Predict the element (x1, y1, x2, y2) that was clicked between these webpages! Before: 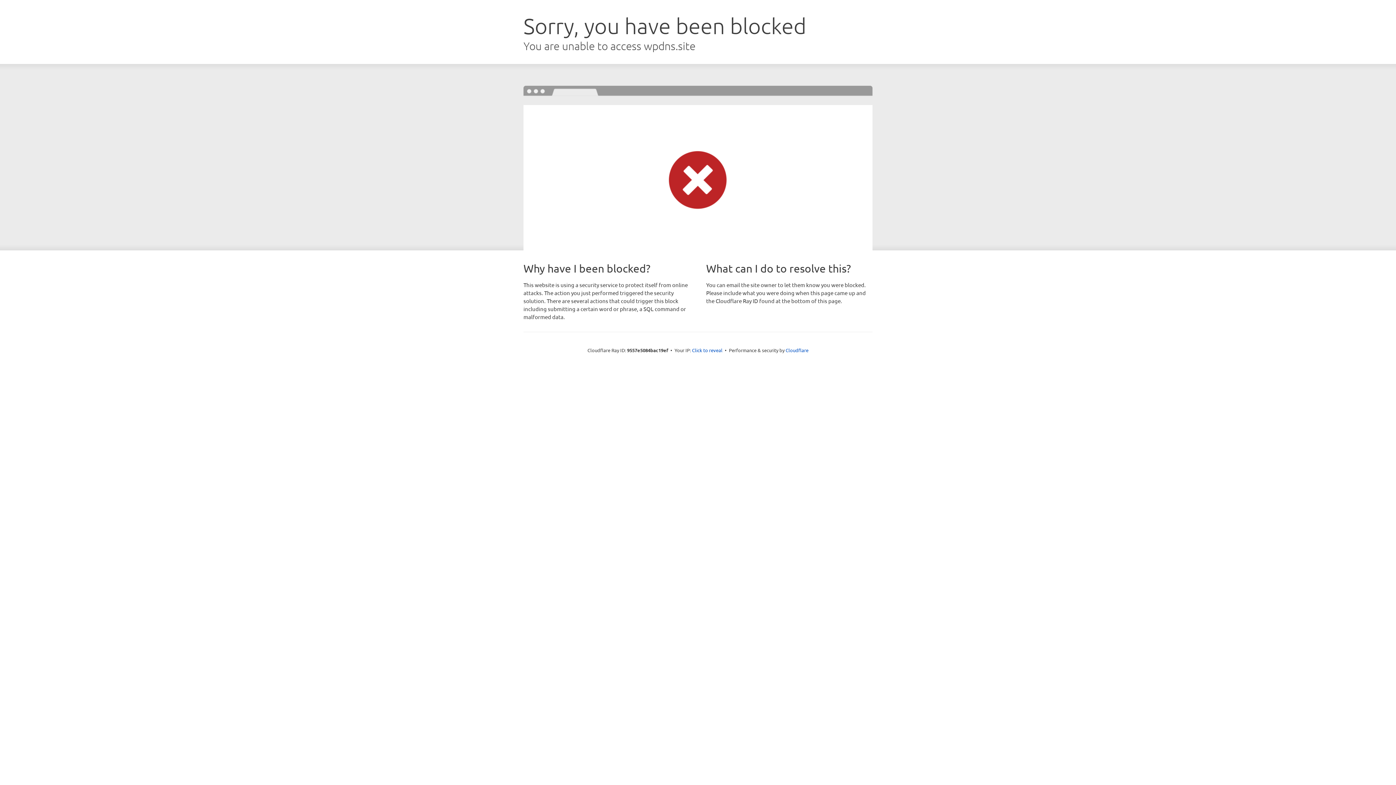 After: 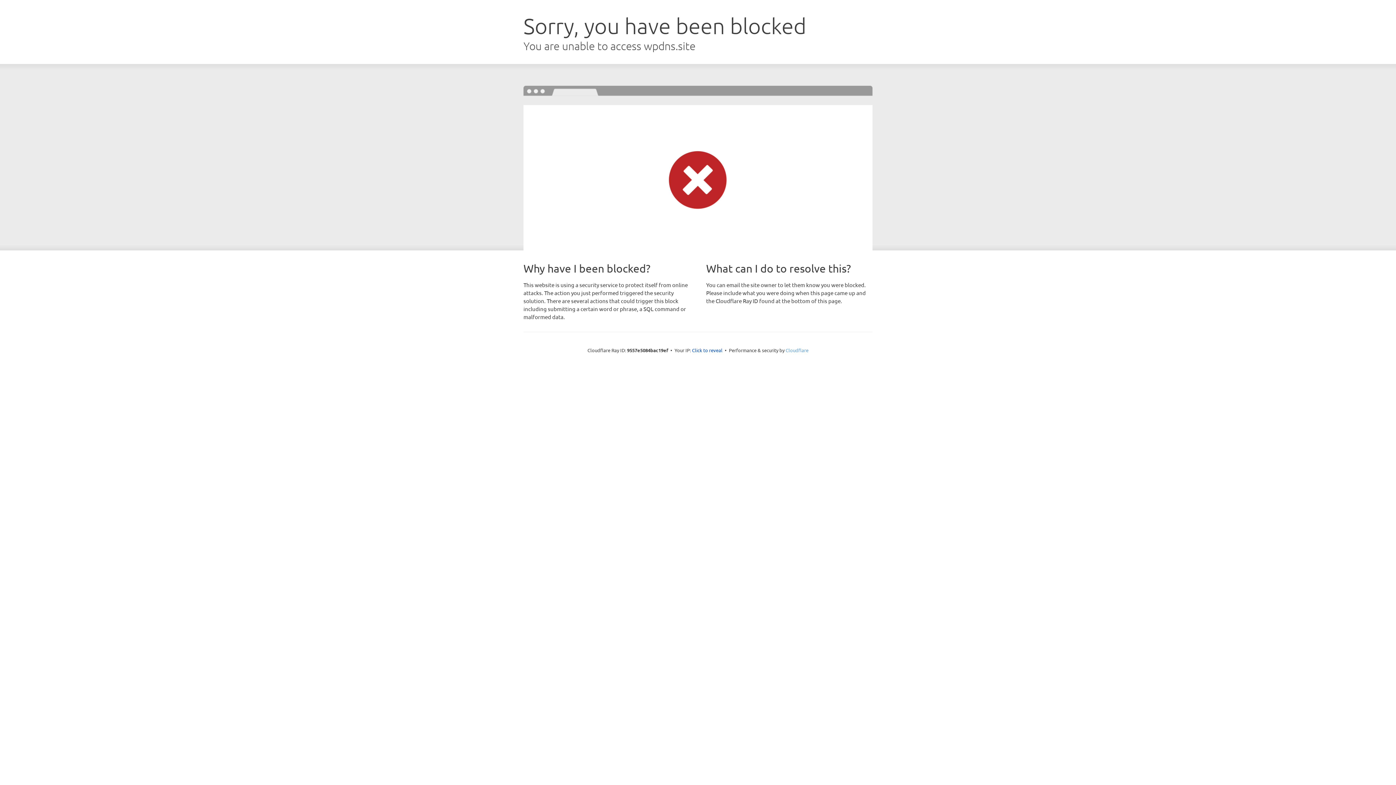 Action: bbox: (785, 347, 808, 353) label: Cloudflare